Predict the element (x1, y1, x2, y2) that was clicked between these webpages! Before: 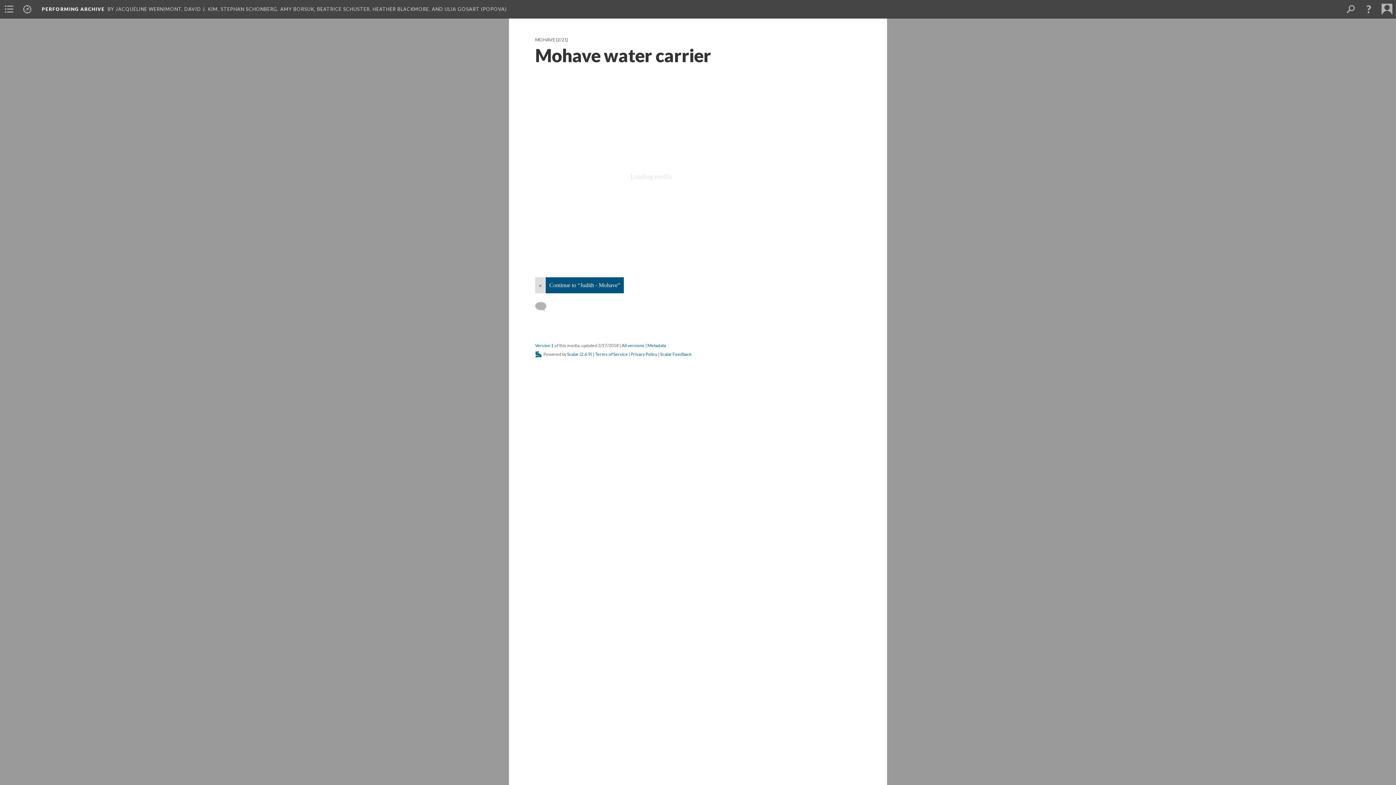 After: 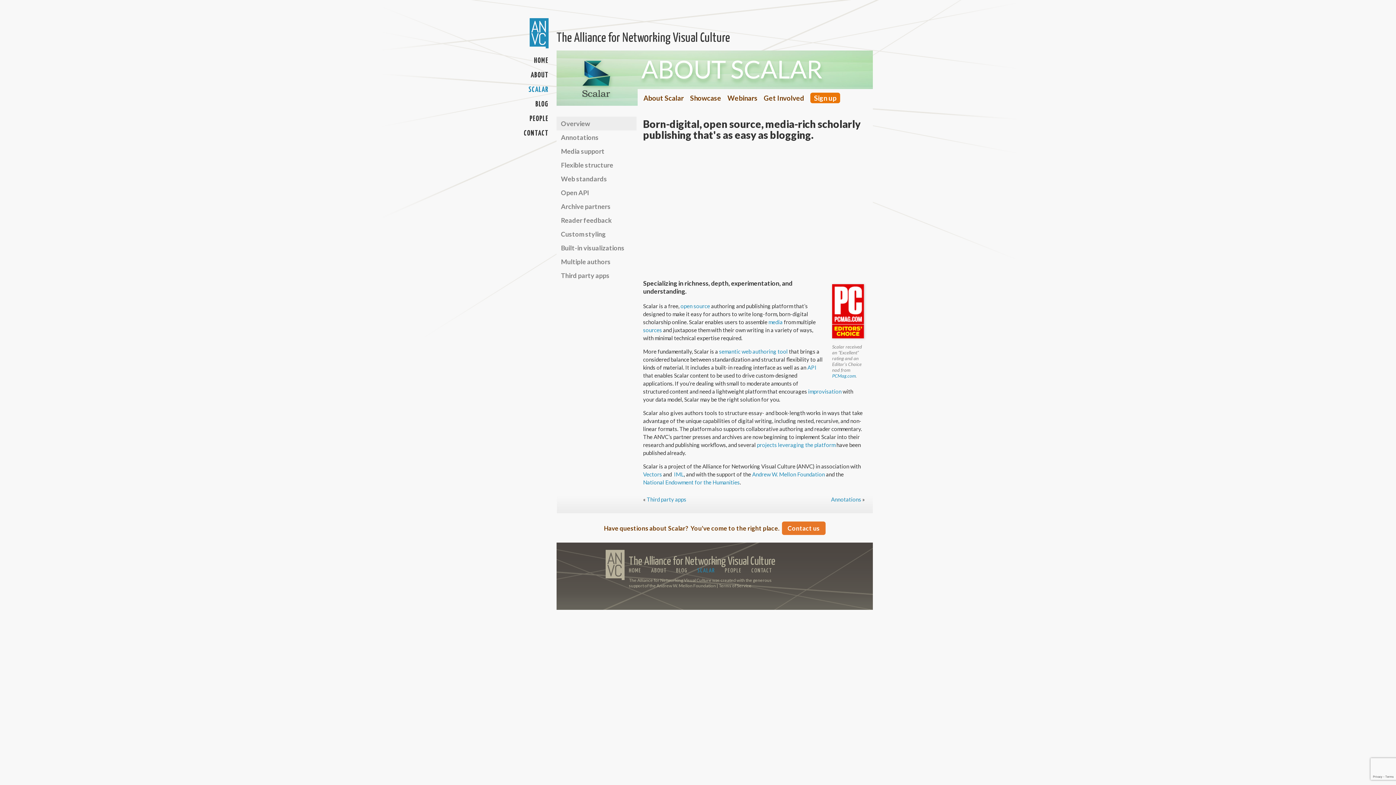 Action: bbox: (567, 351, 578, 357) label: Scalar